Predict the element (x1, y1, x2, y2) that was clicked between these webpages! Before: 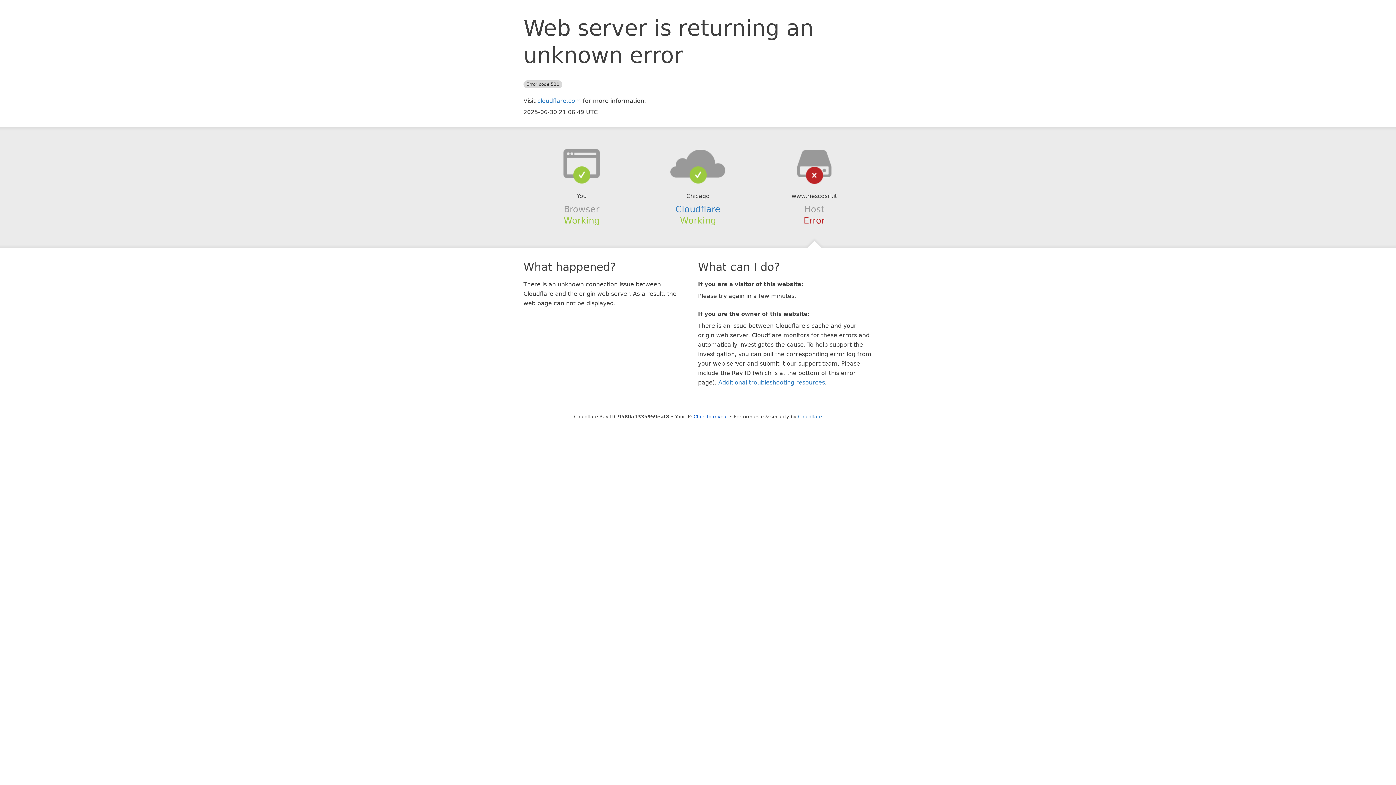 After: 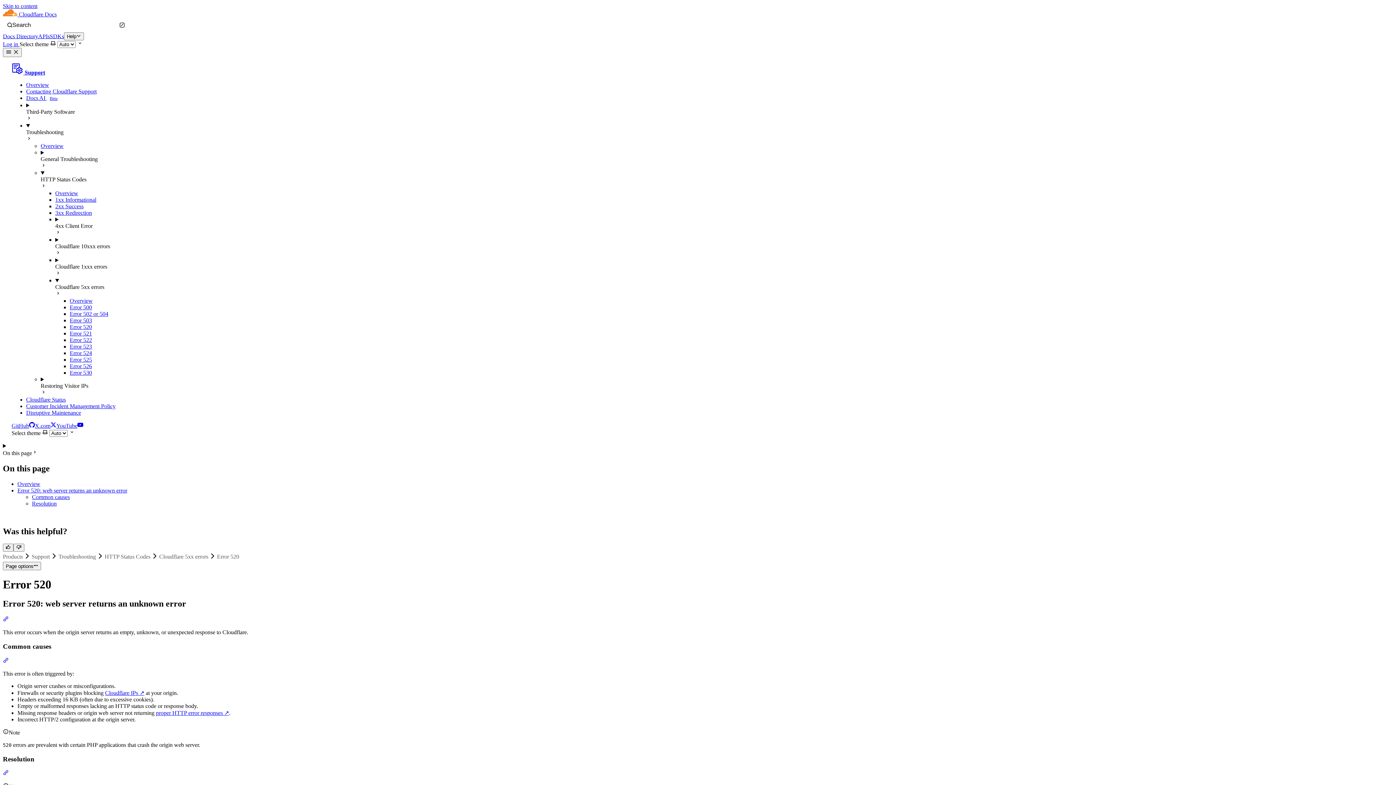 Action: label: Additional troubleshooting resources bbox: (718, 379, 825, 386)